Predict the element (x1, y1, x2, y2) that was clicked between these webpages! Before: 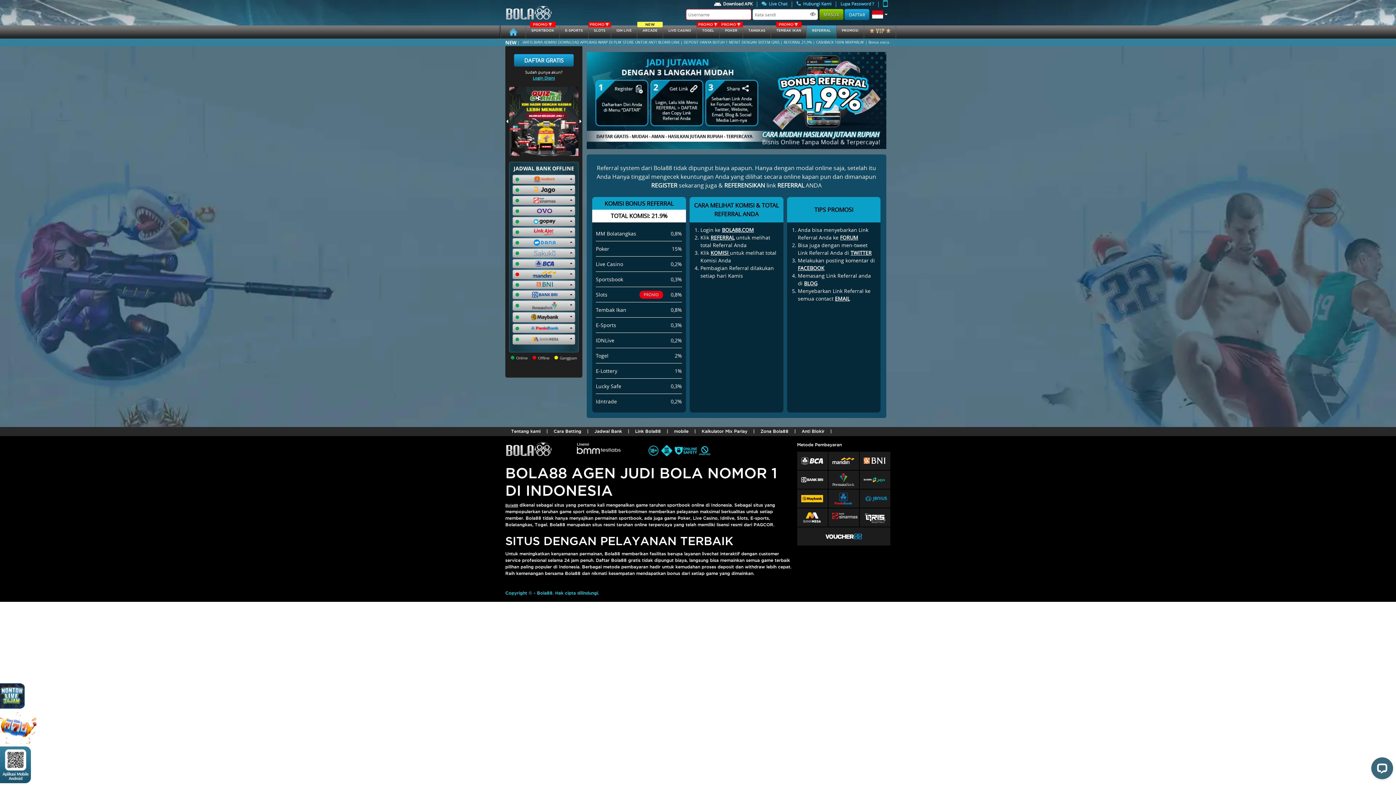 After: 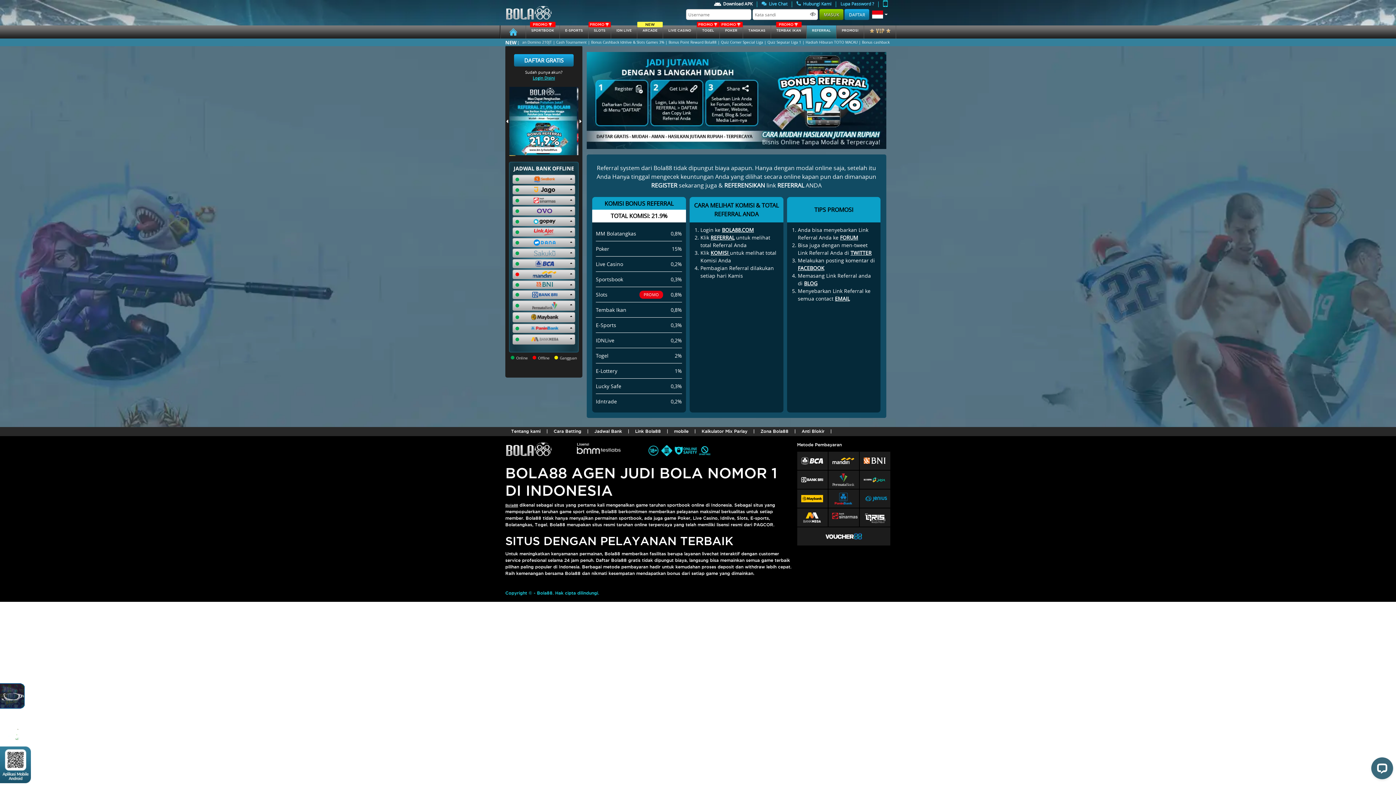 Action: bbox: (801, 495, 823, 502)